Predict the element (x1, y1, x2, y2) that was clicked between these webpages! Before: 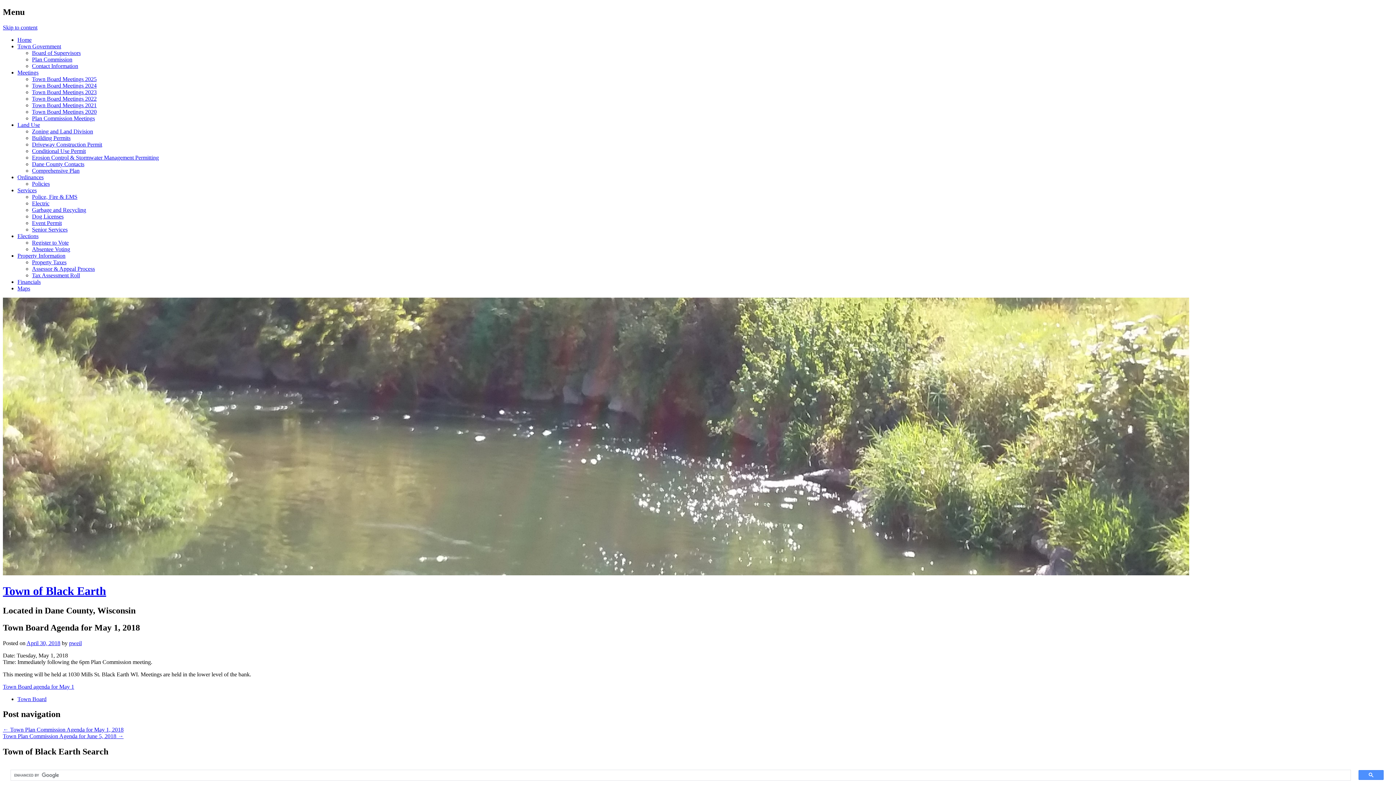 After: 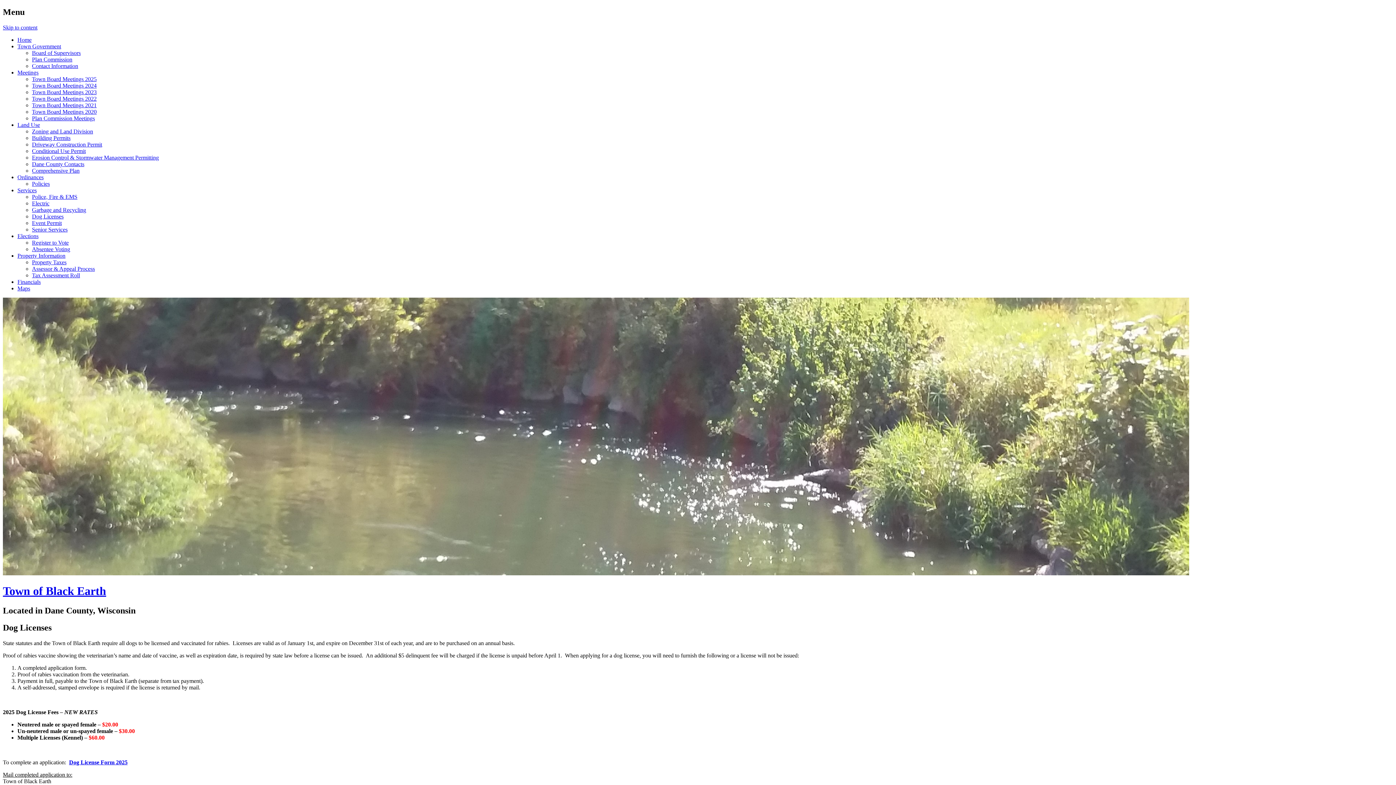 Action: label: Dog Licenses bbox: (32, 213, 63, 219)